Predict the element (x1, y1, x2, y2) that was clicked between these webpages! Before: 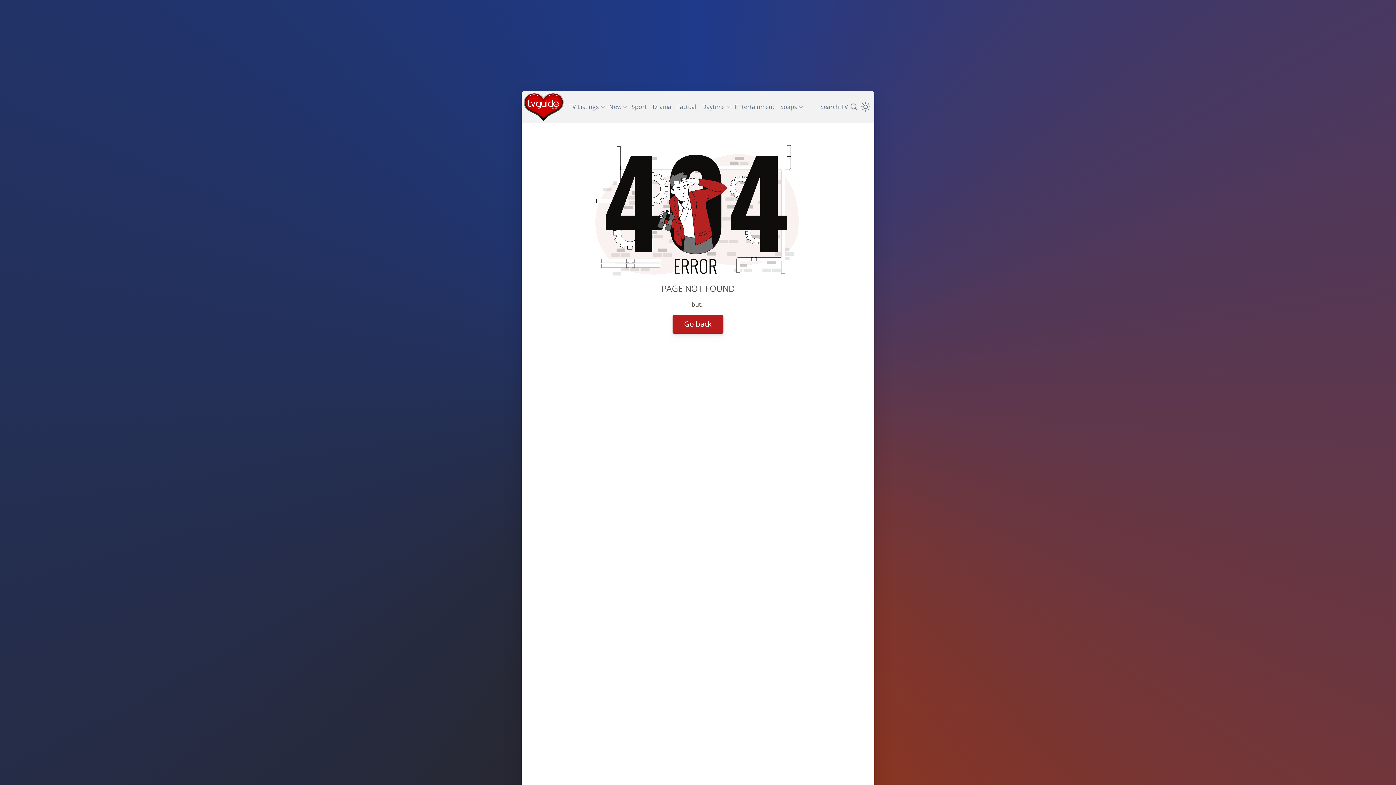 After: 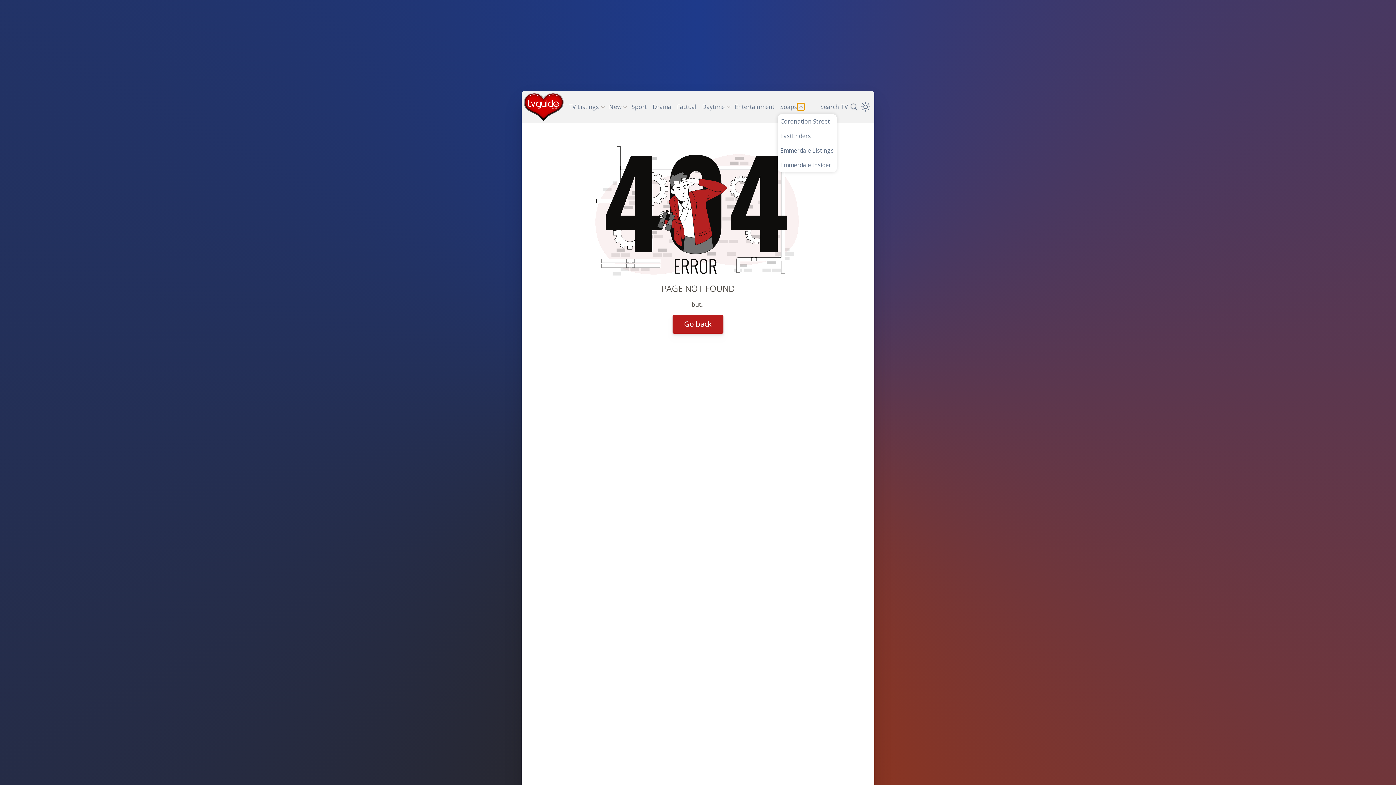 Action: bbox: (797, 103, 804, 110)